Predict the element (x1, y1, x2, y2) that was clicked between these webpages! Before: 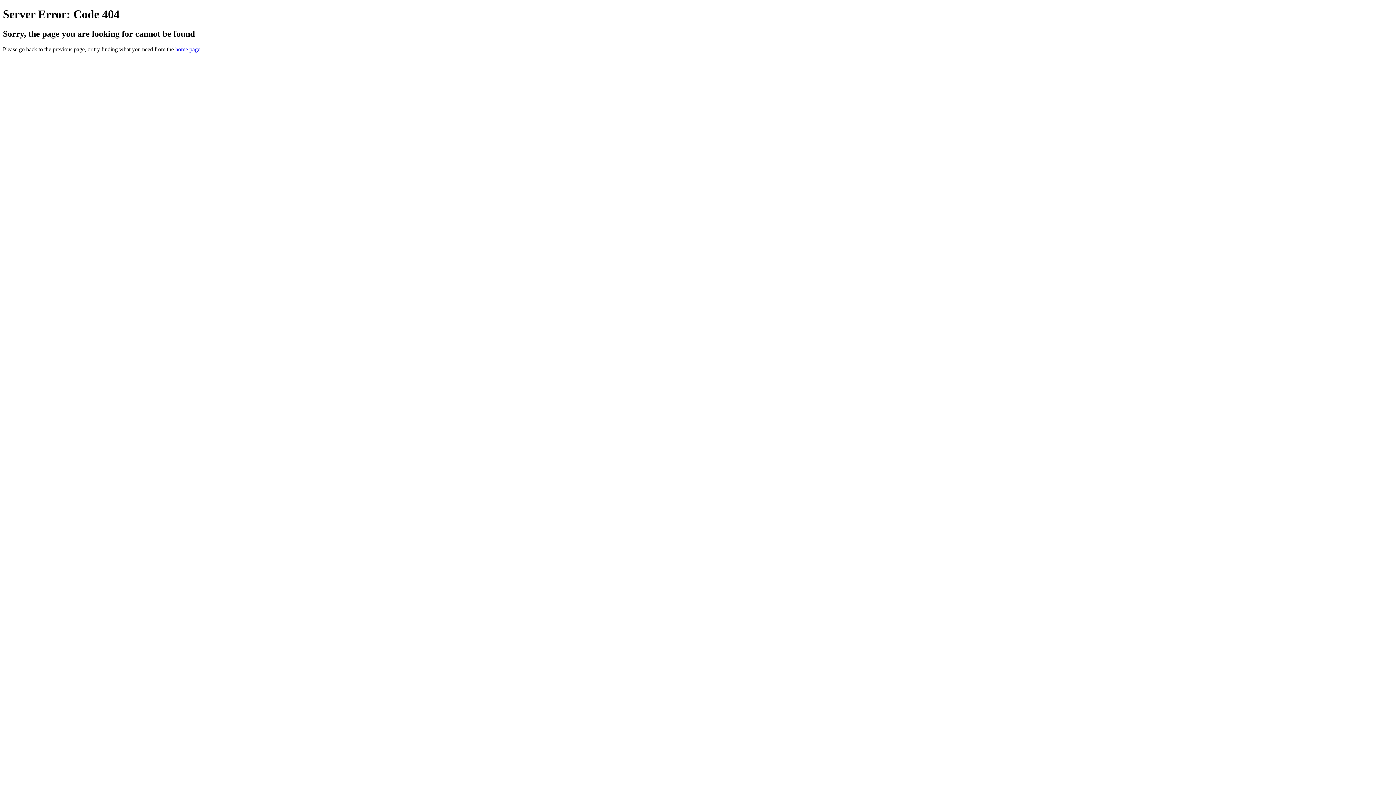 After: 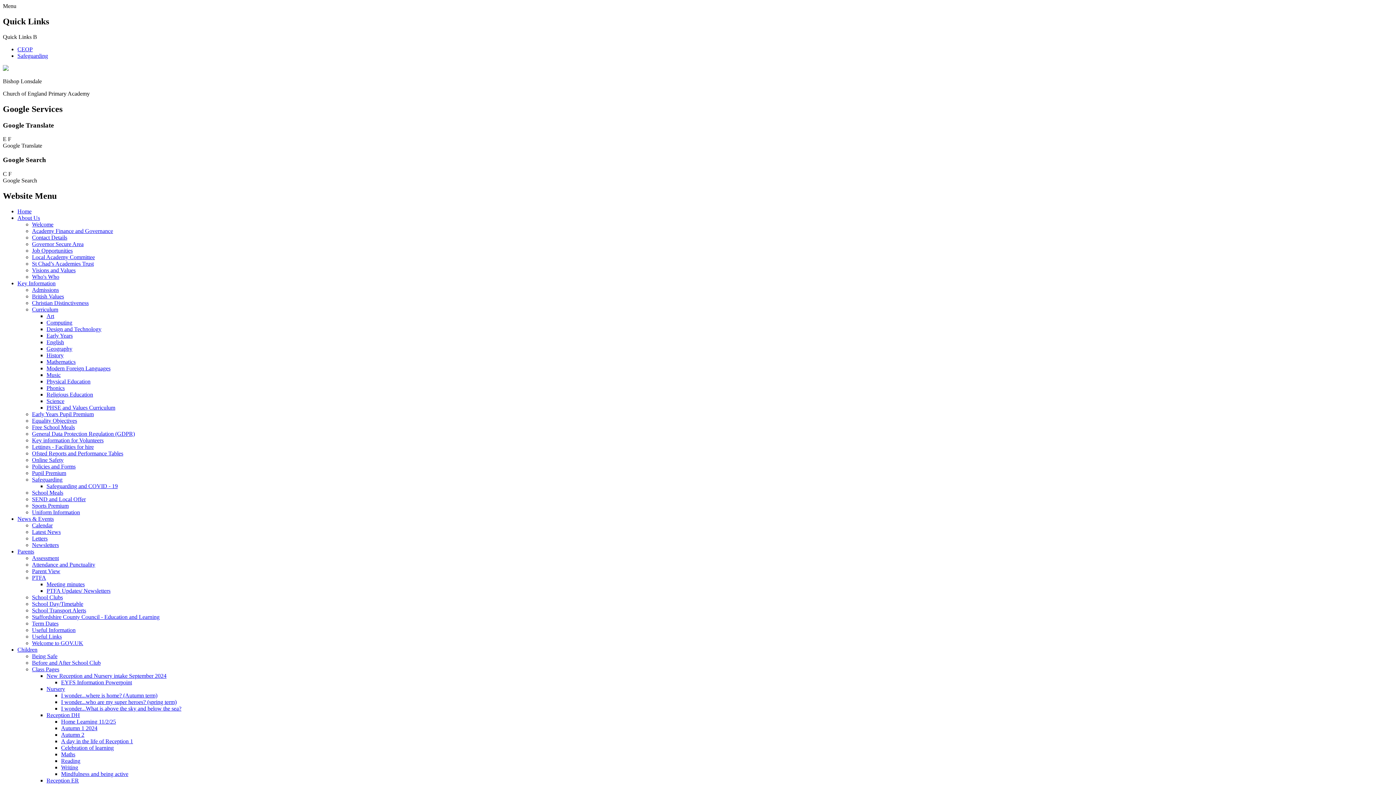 Action: label: home page bbox: (175, 46, 200, 52)